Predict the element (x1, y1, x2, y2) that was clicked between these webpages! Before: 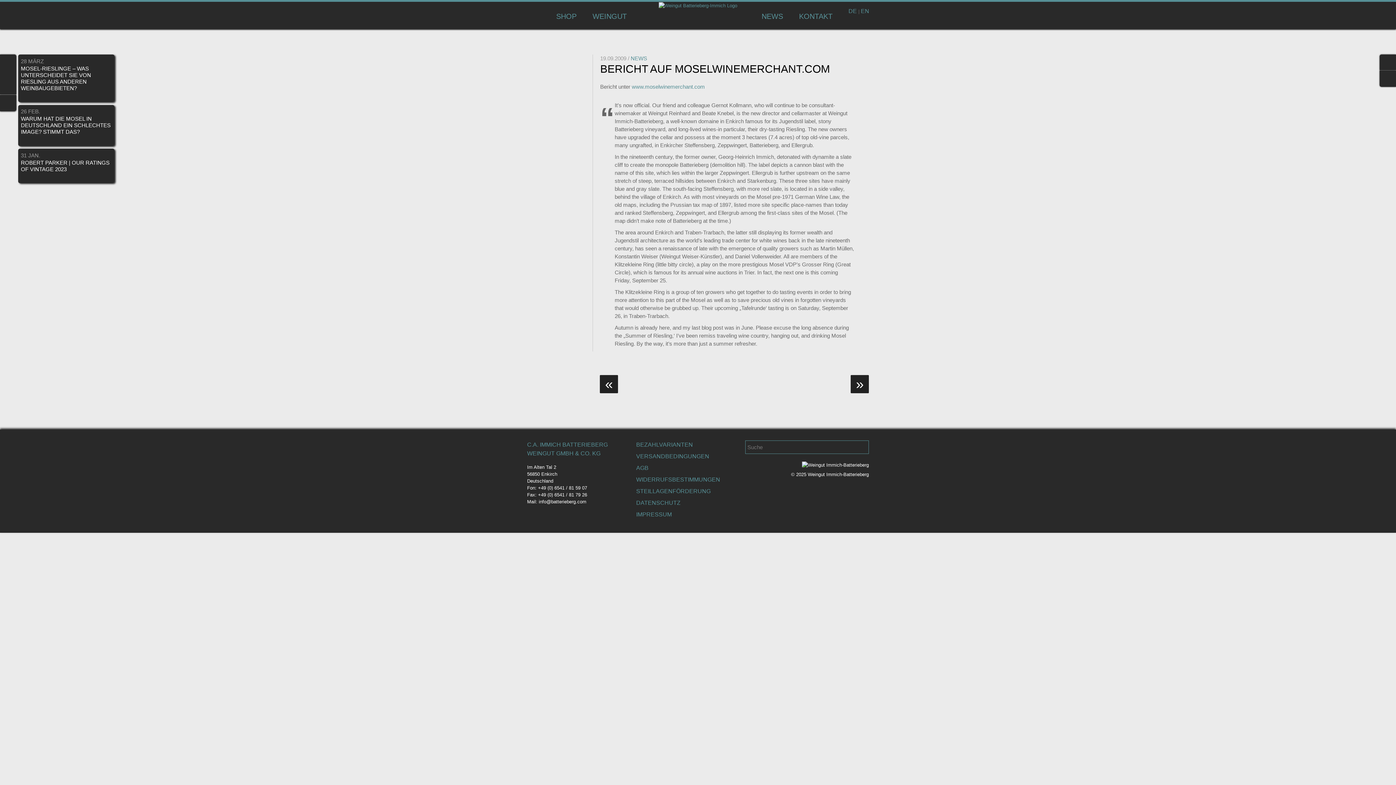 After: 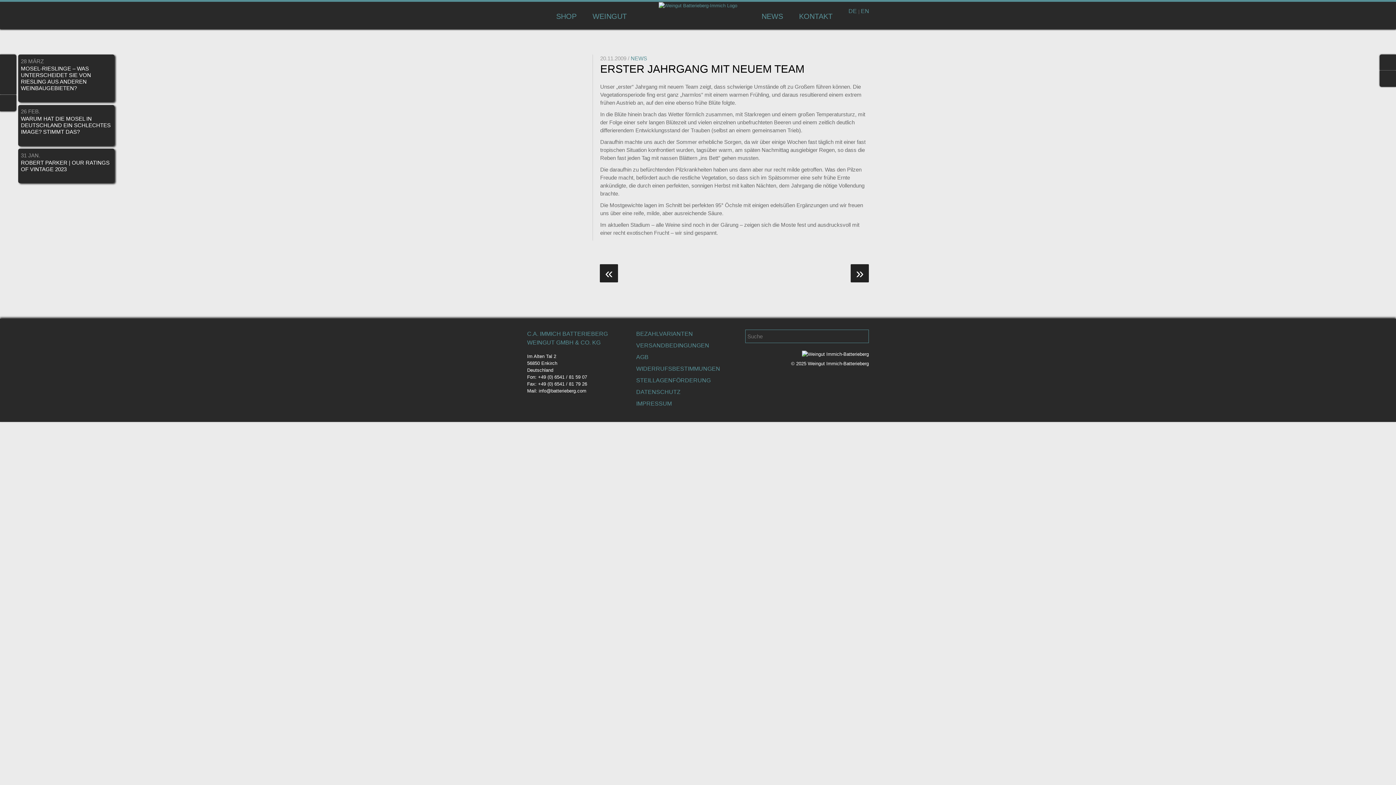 Action: bbox: (850, 375, 869, 393) label: Älterer Post  
»